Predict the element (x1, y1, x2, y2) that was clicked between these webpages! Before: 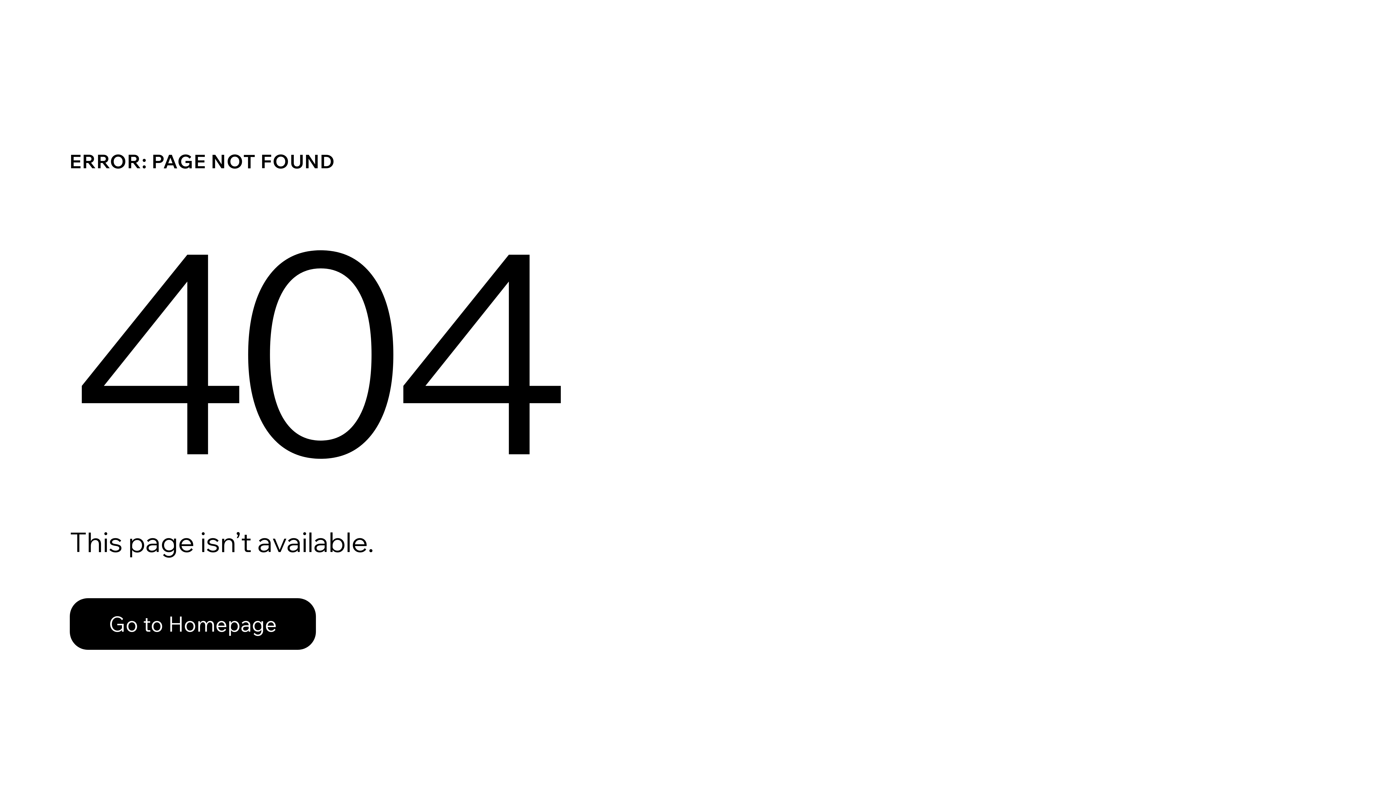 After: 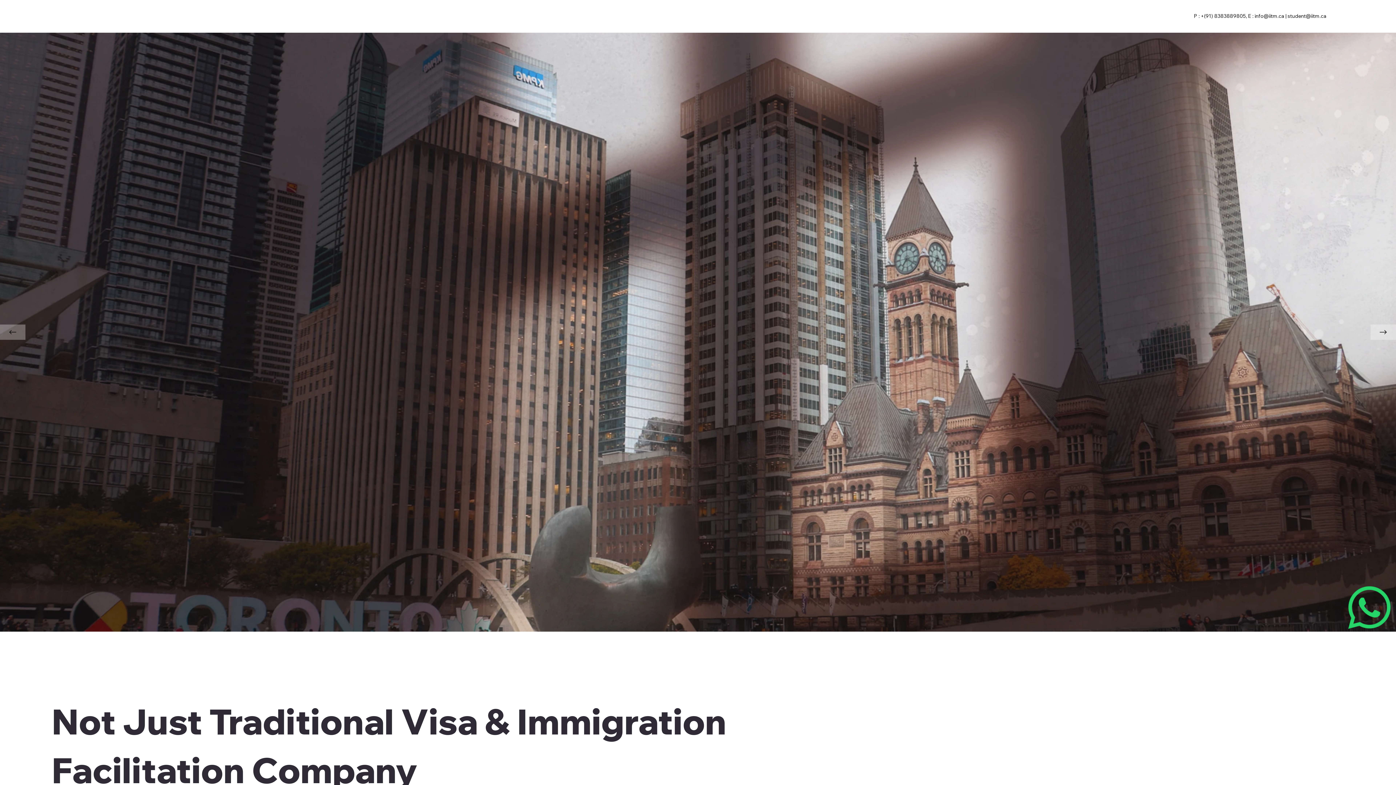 Action: label: Go to Homepage bbox: (69, 598, 316, 650)